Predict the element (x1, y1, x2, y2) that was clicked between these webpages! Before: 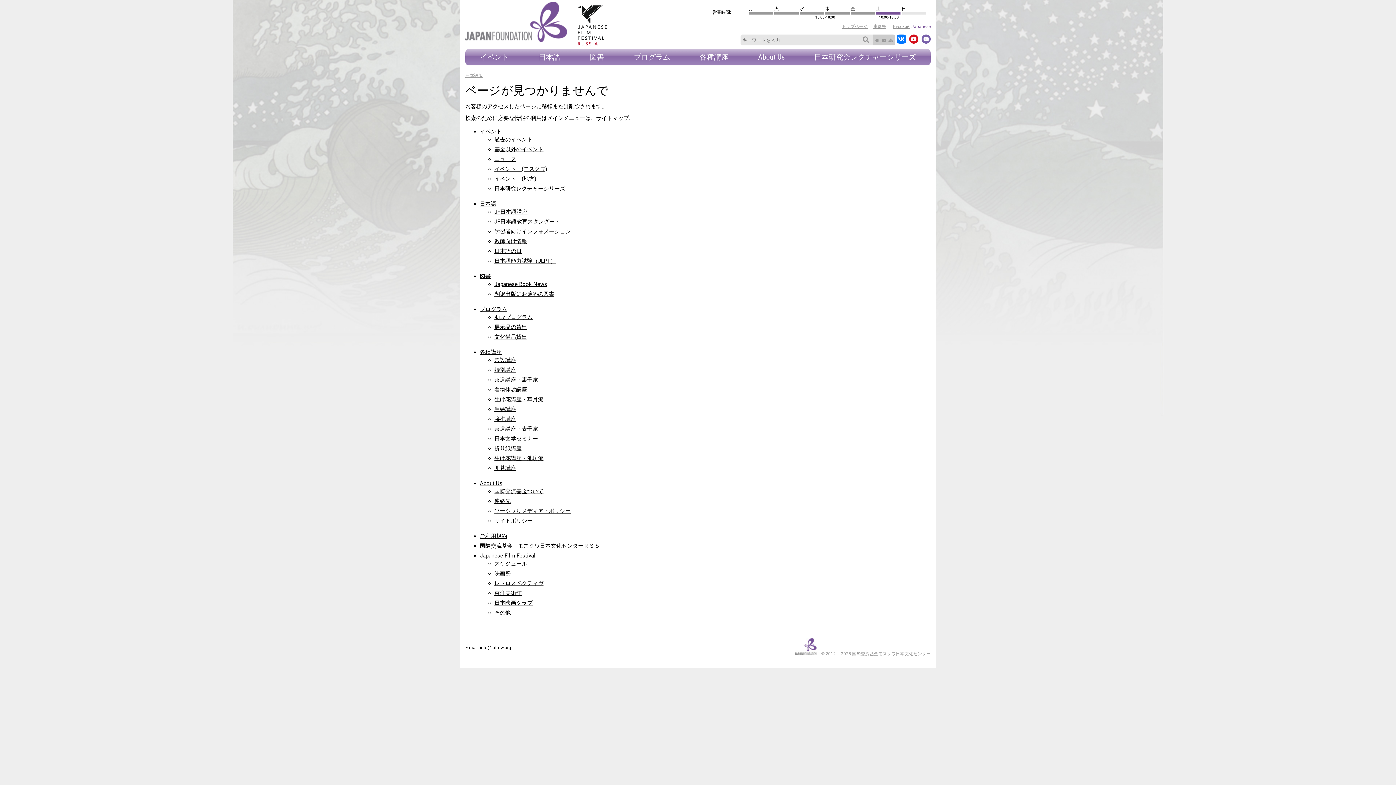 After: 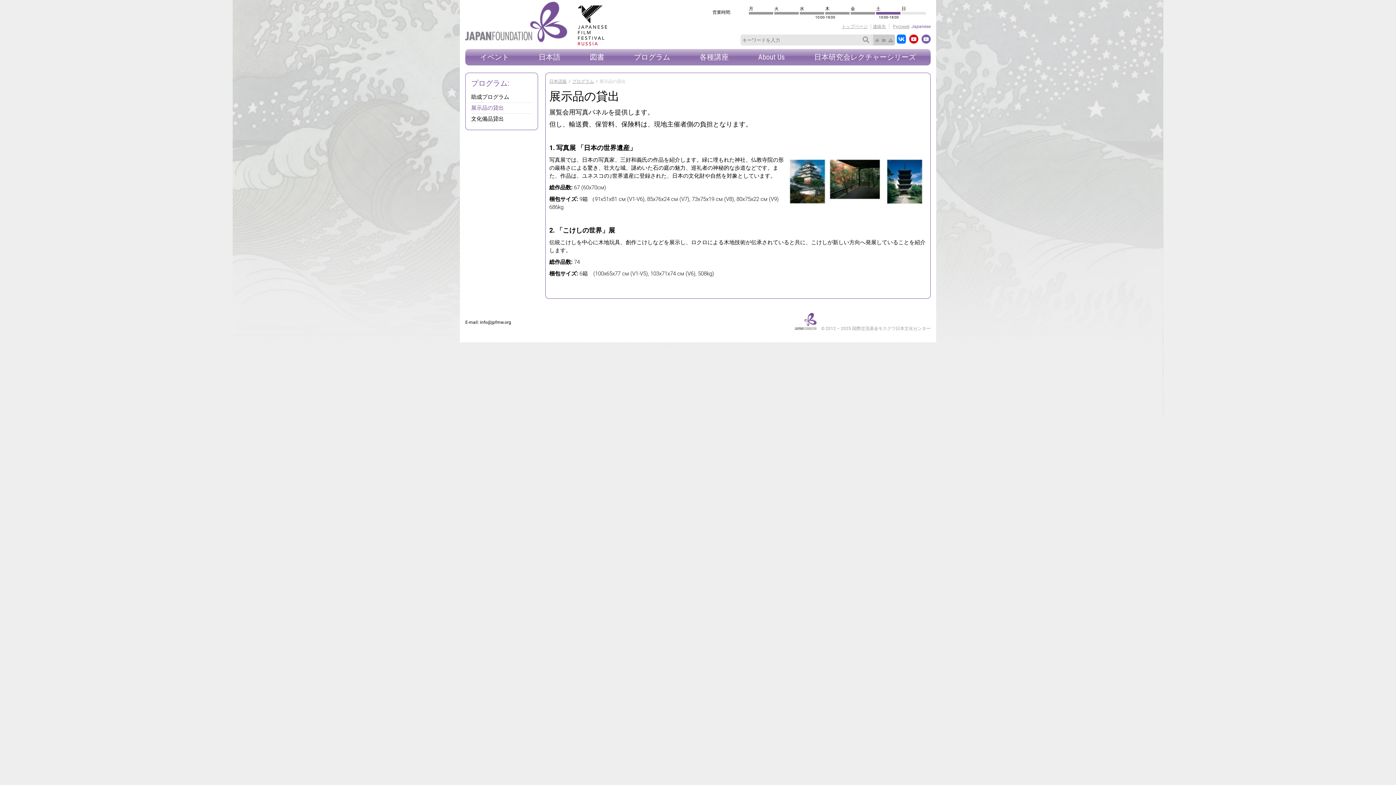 Action: bbox: (494, 324, 527, 330) label: 展示品の貸出